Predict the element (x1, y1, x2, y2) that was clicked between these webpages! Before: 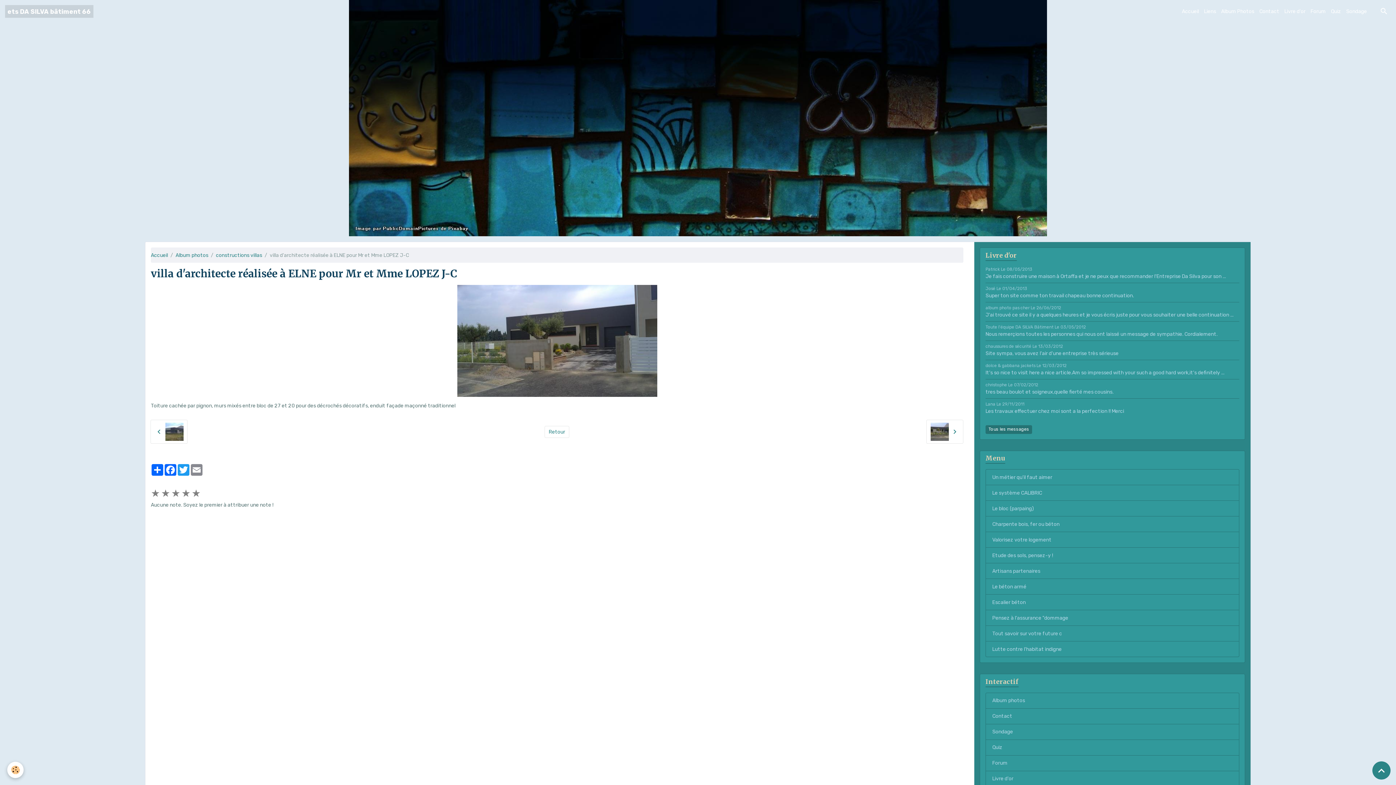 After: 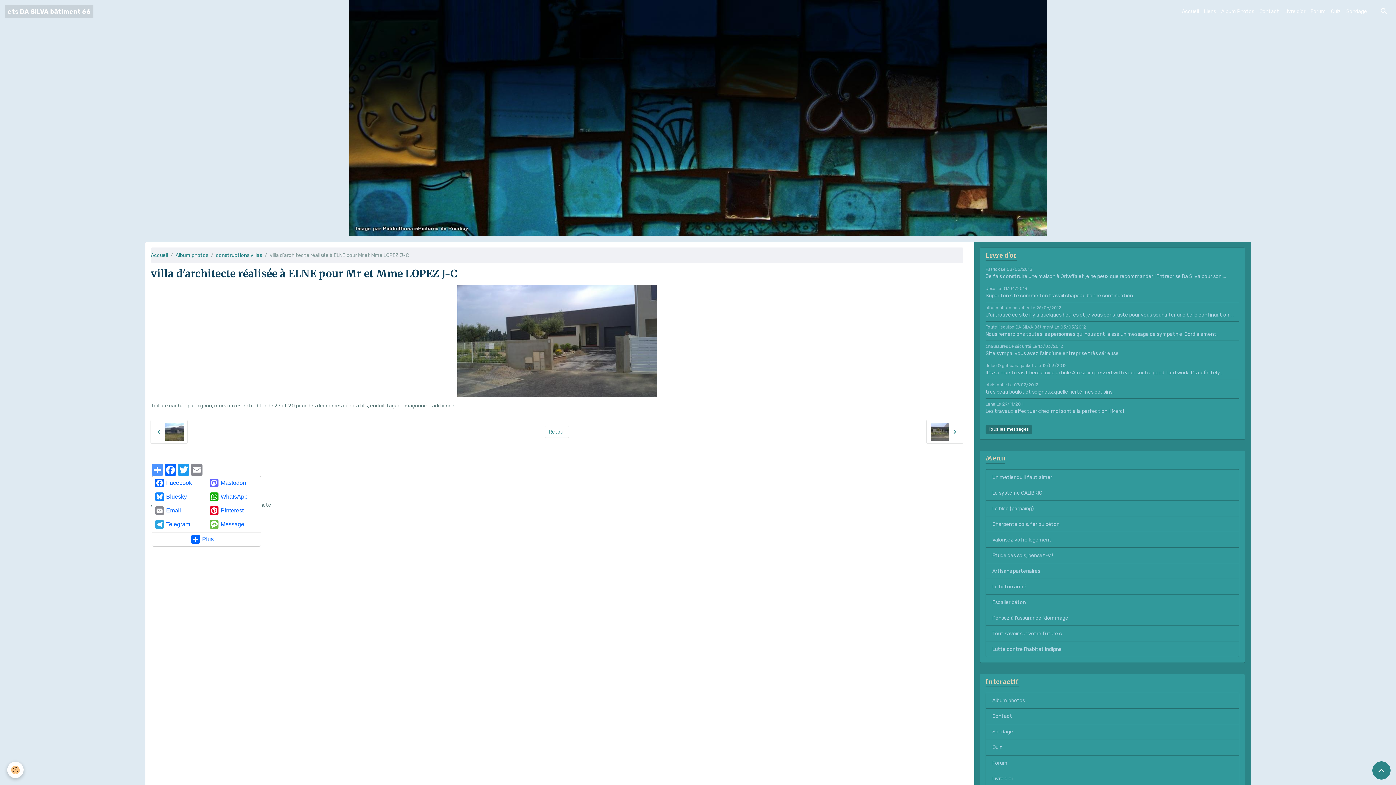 Action: bbox: (150, 464, 164, 476) label: Partager